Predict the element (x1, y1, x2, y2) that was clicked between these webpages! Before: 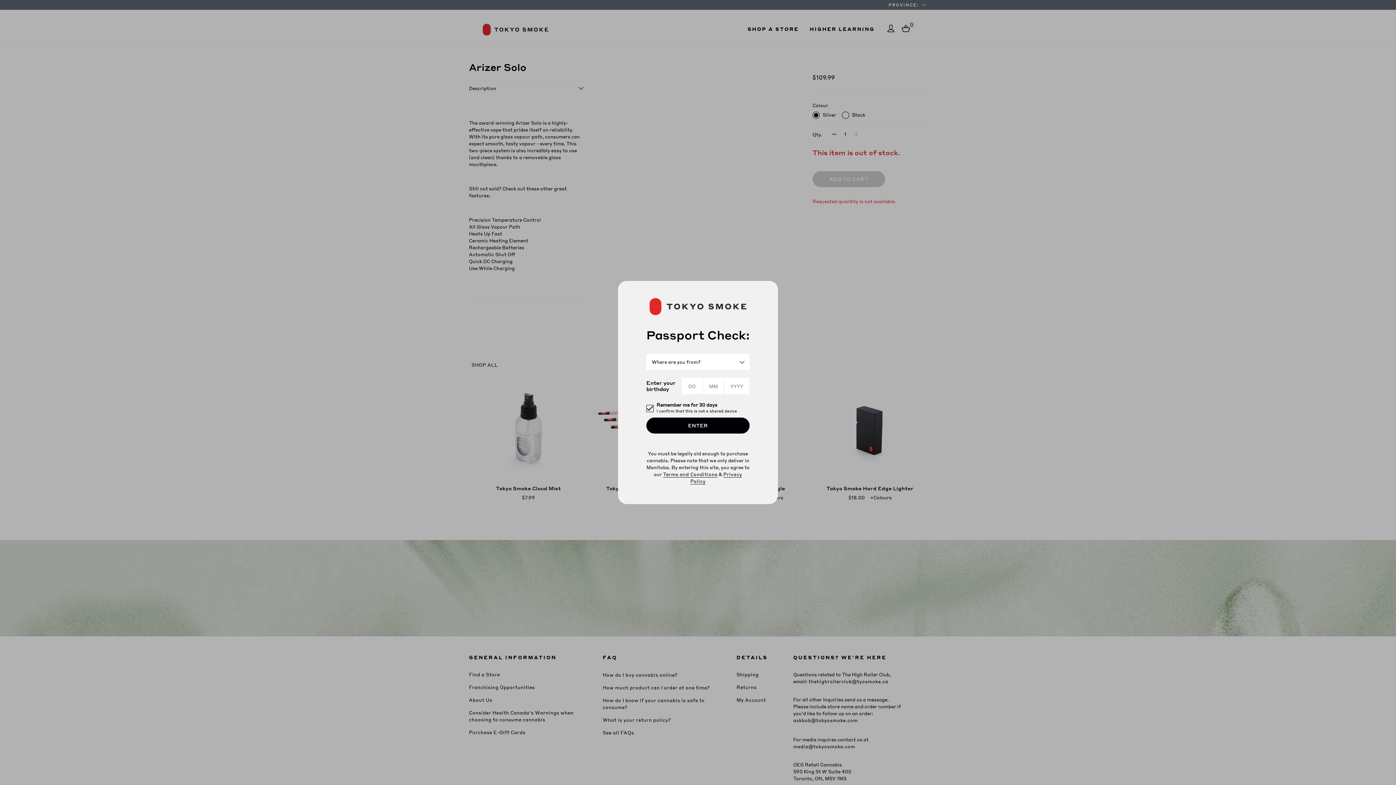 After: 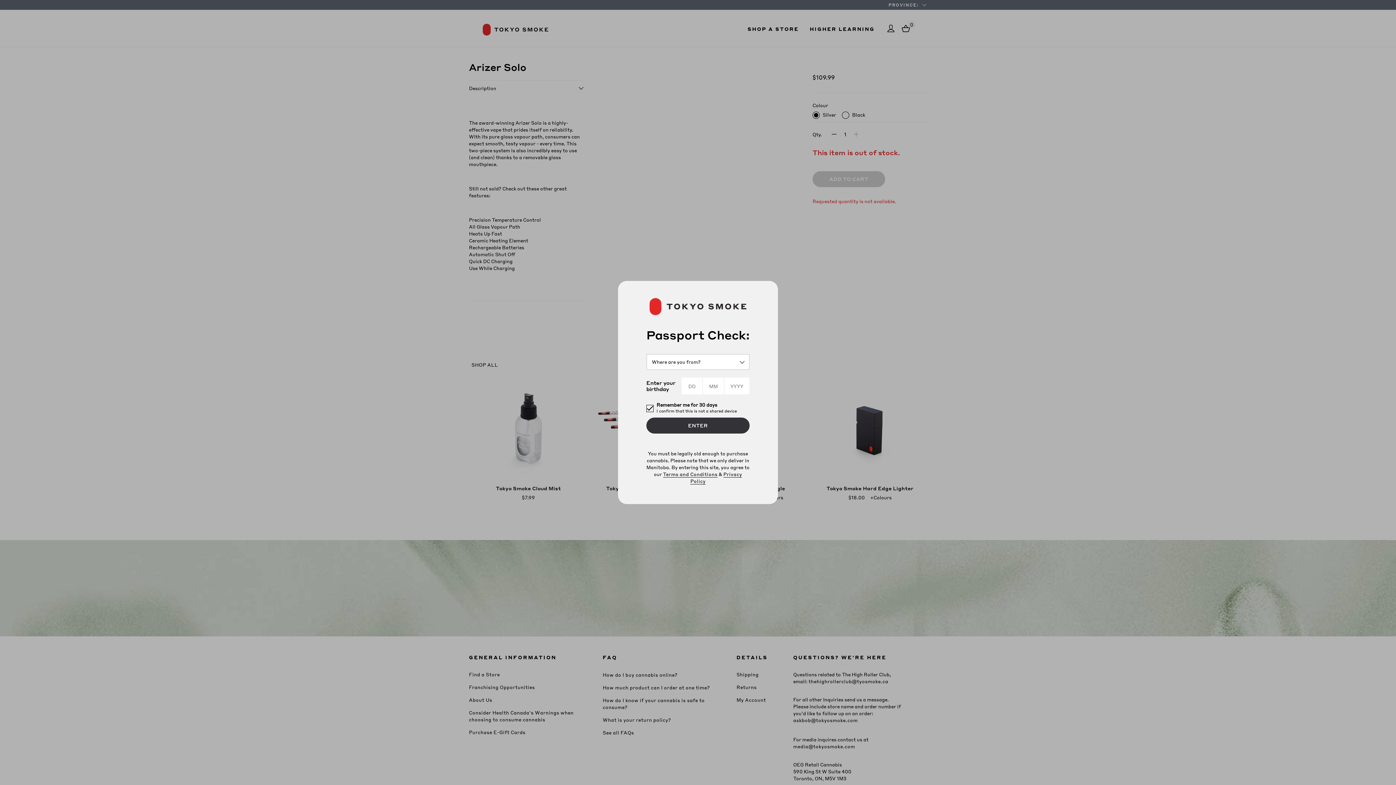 Action: label: ENTER bbox: (646, 417, 749, 433)